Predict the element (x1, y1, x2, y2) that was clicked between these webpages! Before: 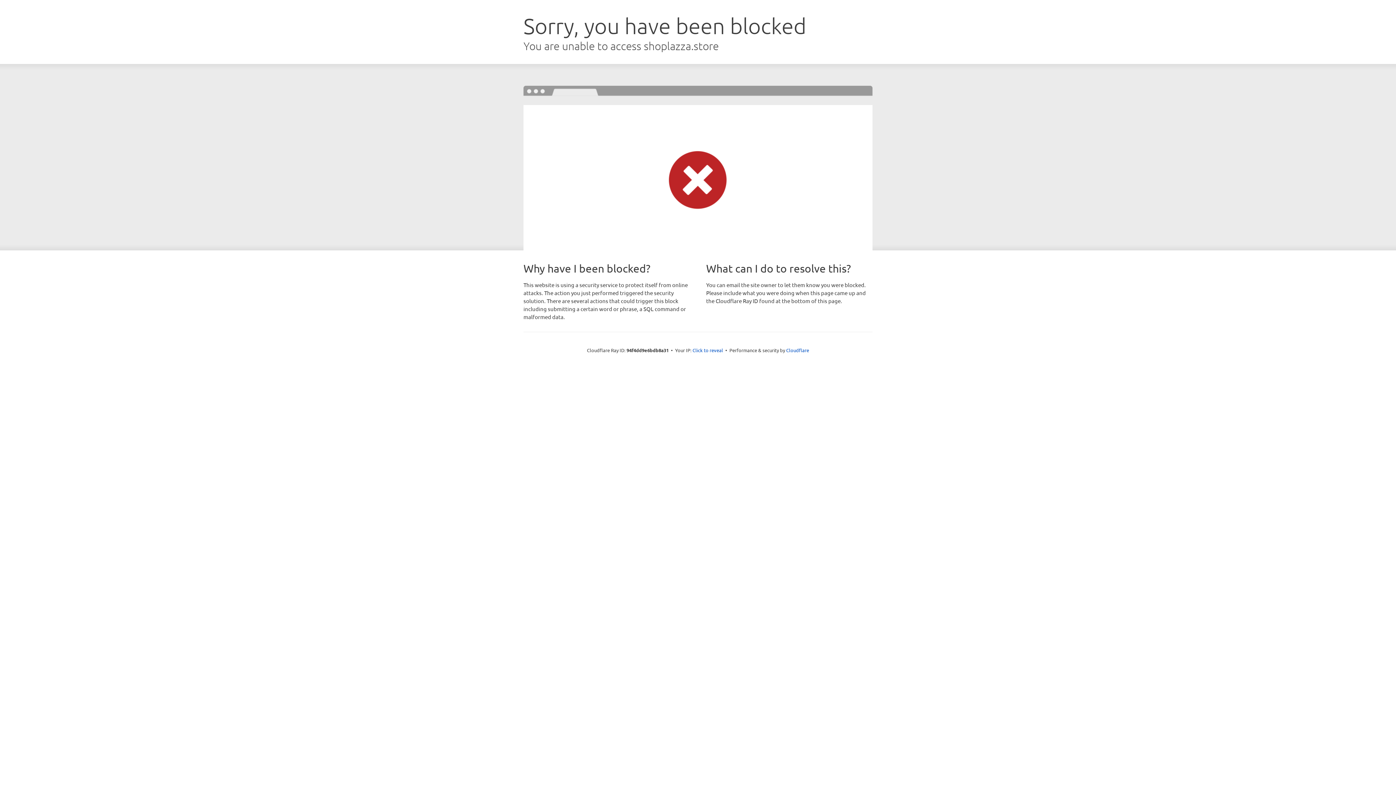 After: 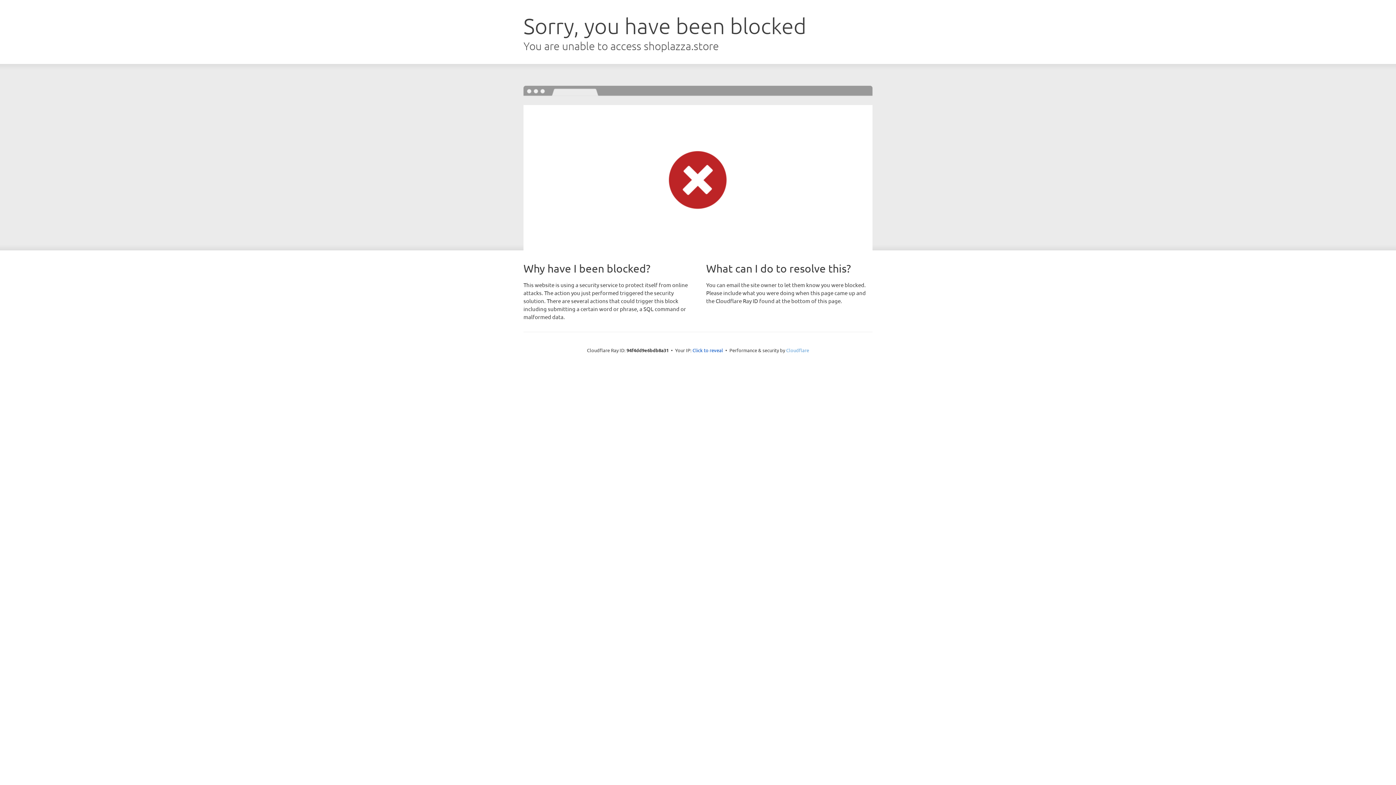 Action: label: Cloudflare bbox: (786, 347, 809, 353)